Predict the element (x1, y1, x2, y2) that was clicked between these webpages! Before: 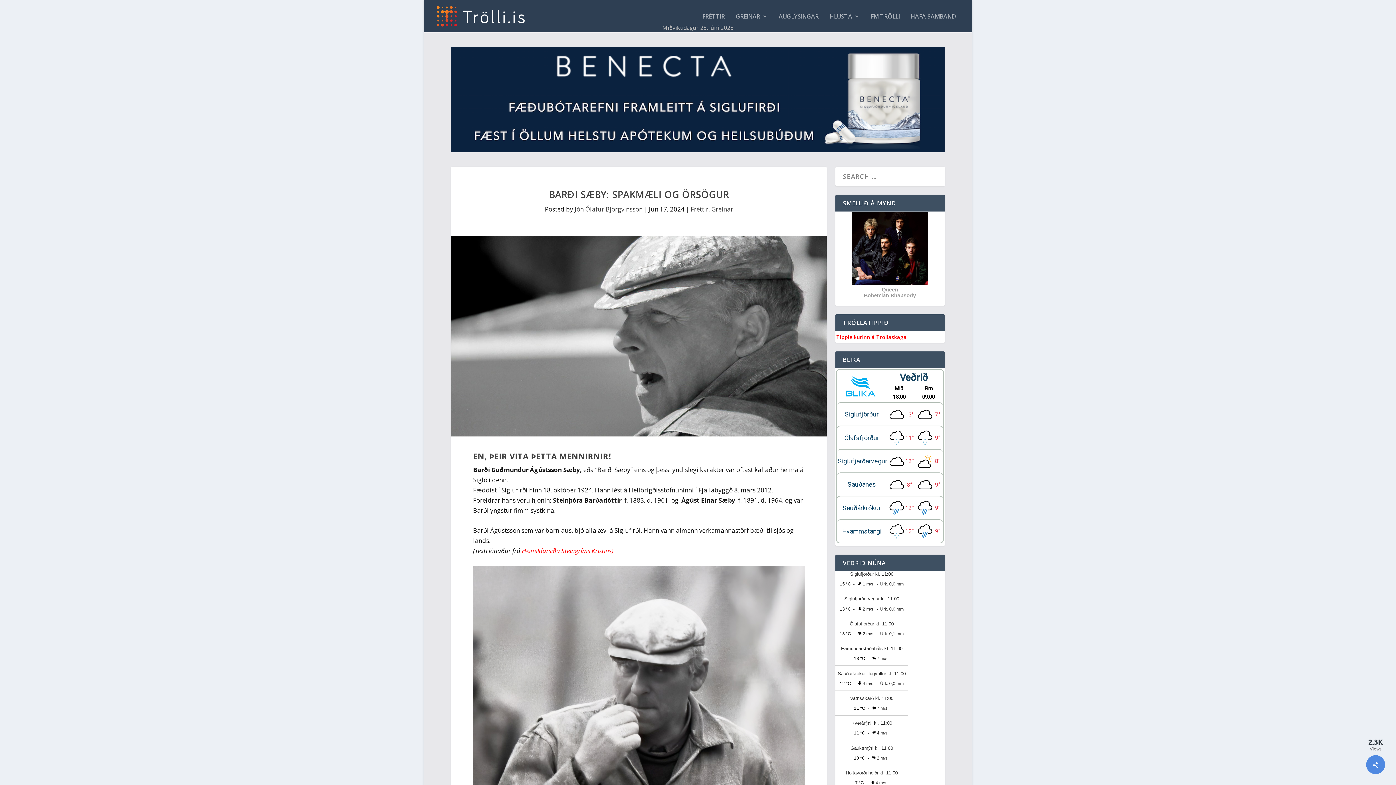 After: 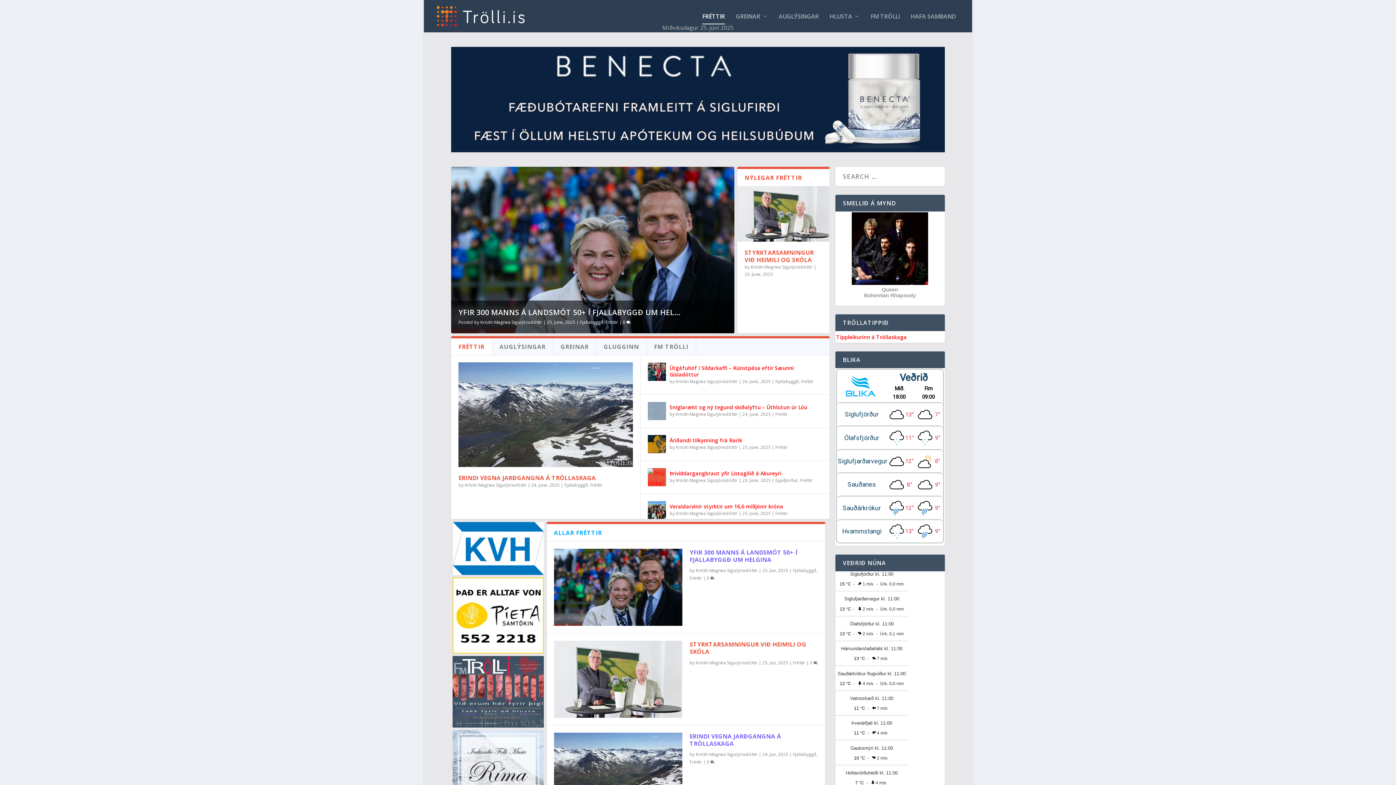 Action: bbox: (434, 4, 524, 28)